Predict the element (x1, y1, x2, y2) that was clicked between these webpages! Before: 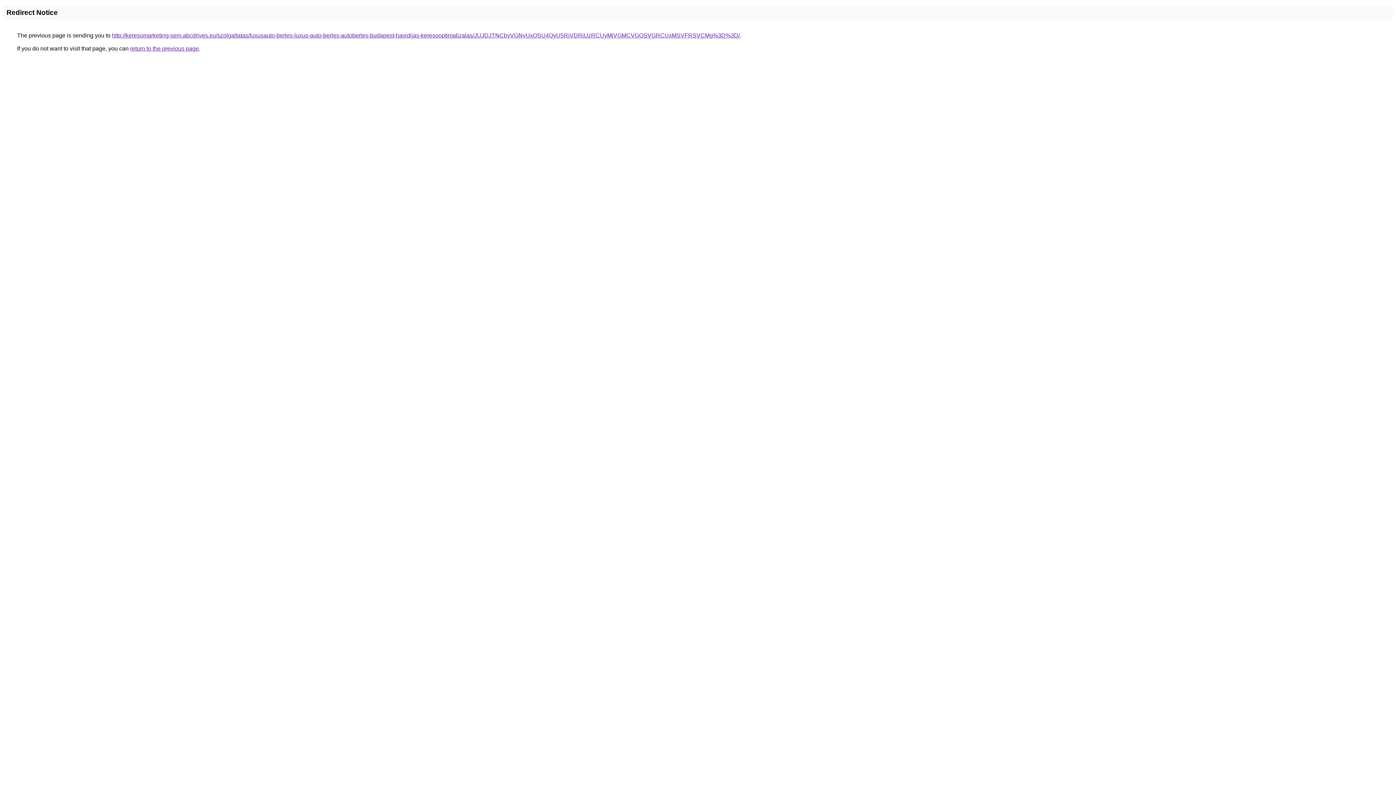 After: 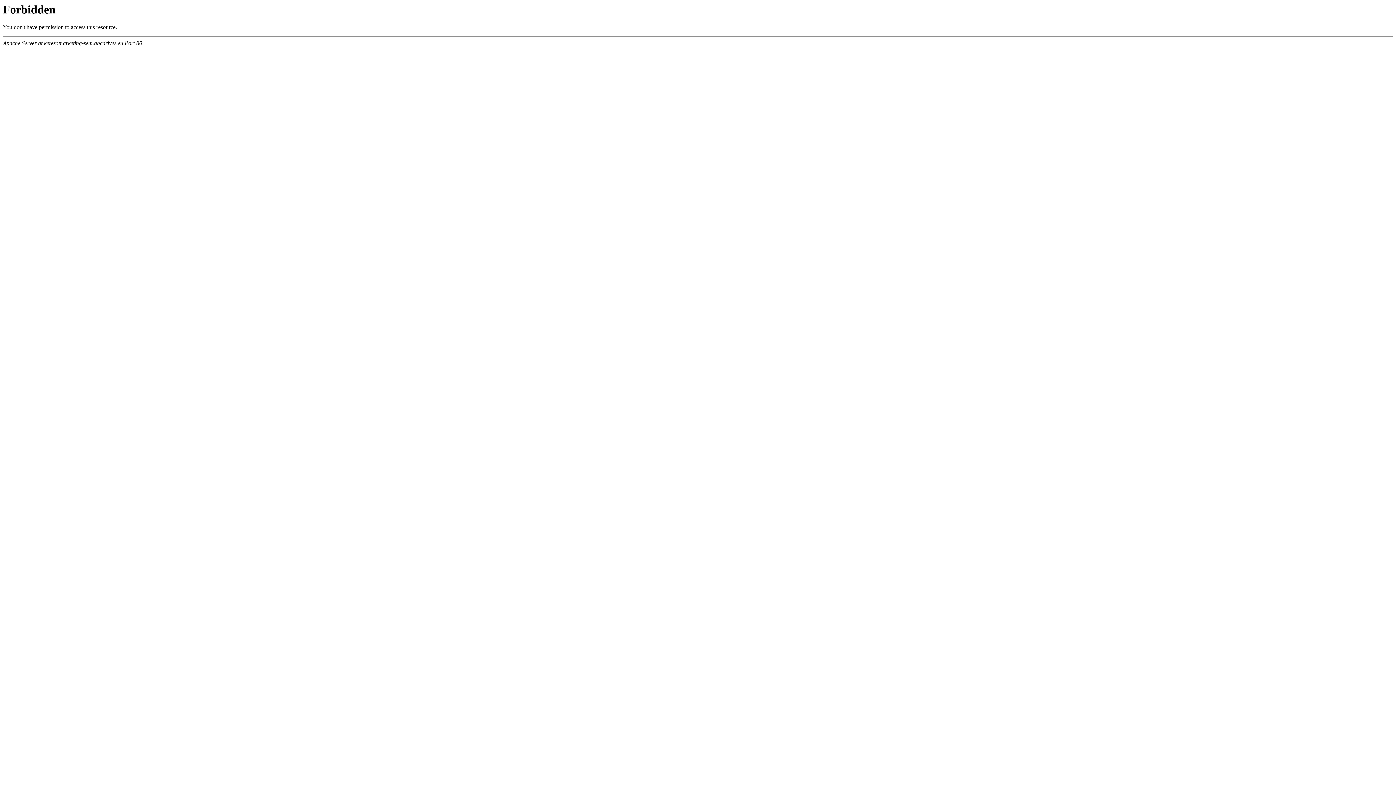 Action: label: http://keresomarketing-sem.abcdrives.eu/szolgaltatas/luxusauto-berles-luxus-auto-berles-autoberles-budapest-havidijas-keresooptimalizalas/JUJDJTNCbyVGNyUxOSU4QyU5RiVDRiUzRCUyMiVGMCVGOSVGRCUxMSVFRSVCMg%3D%3D/ bbox: (112, 32, 740, 38)